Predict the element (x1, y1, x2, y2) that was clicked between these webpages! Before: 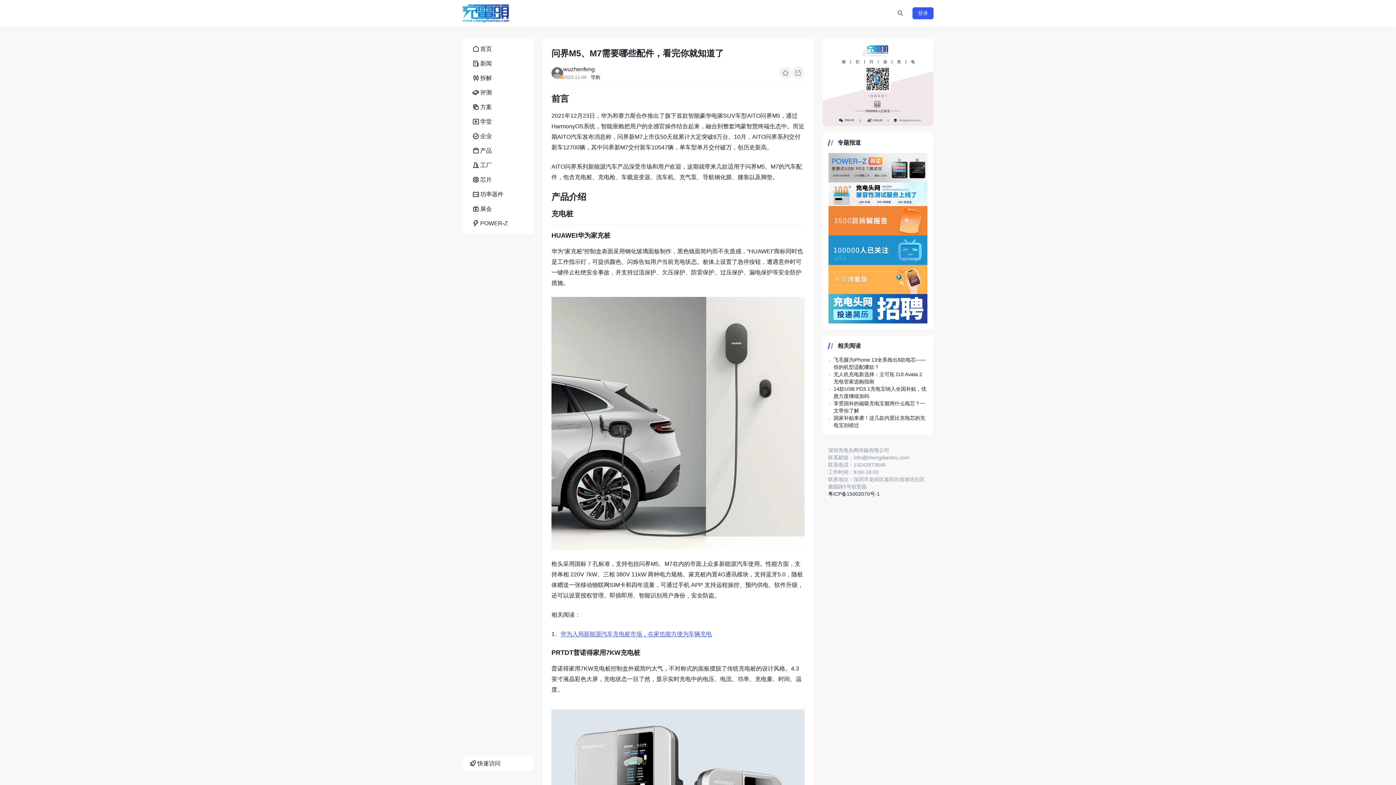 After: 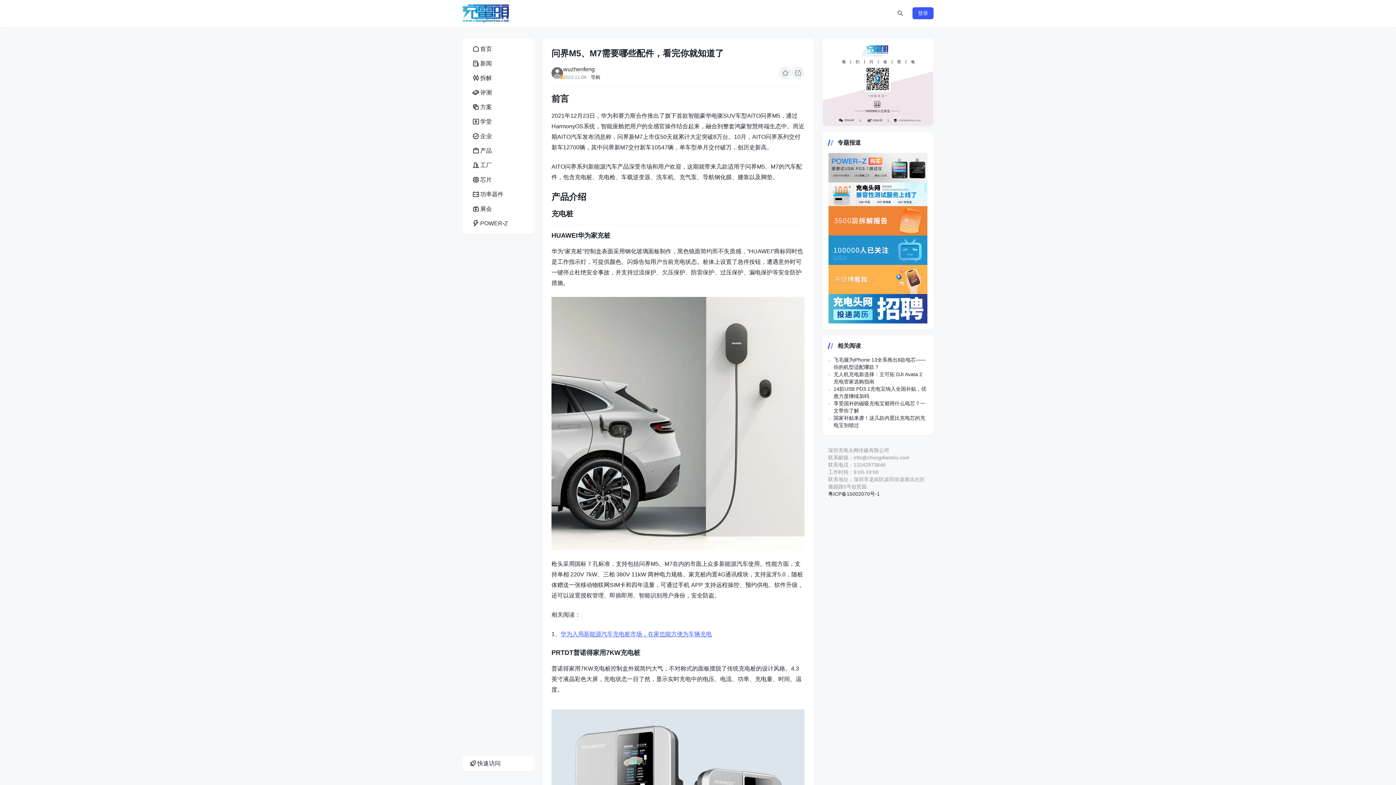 Action: bbox: (828, 190, 927, 197)